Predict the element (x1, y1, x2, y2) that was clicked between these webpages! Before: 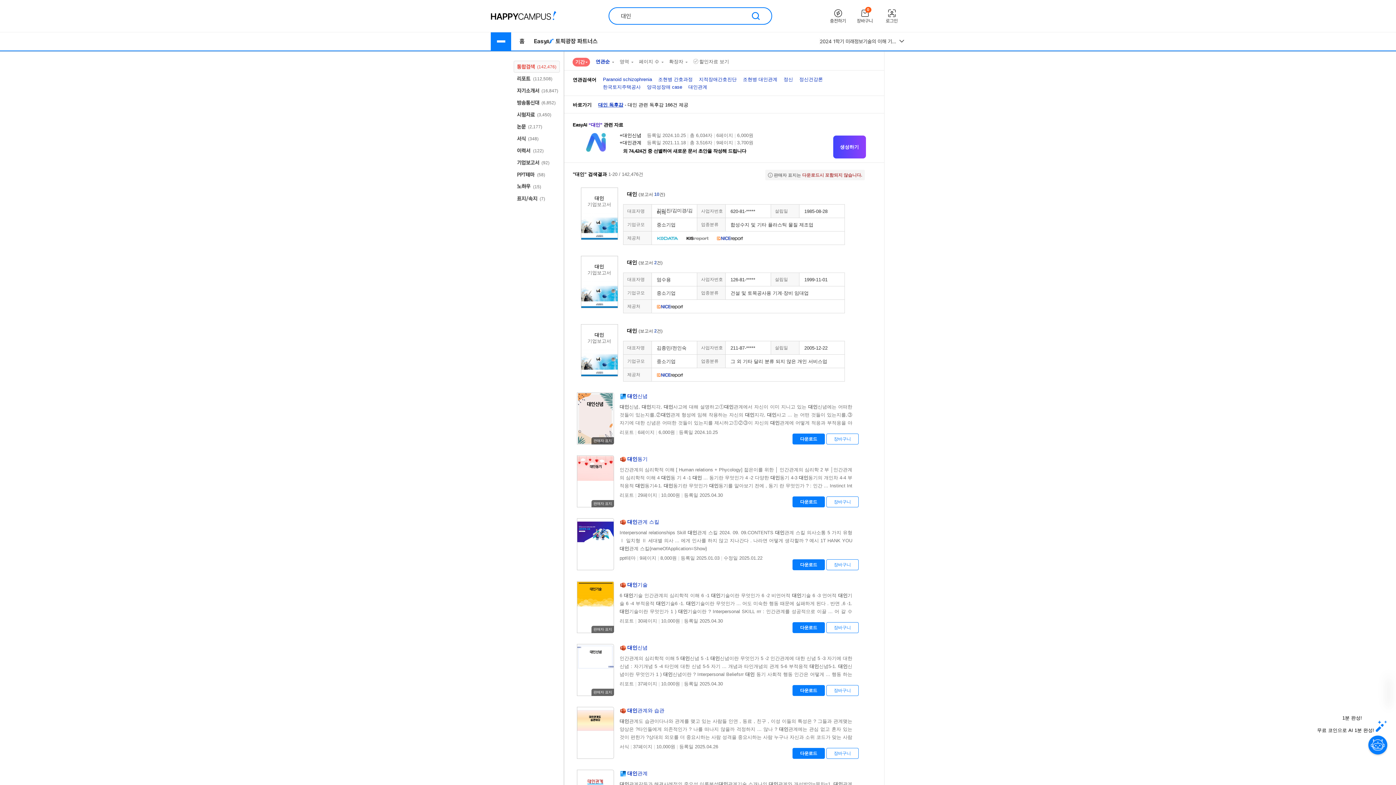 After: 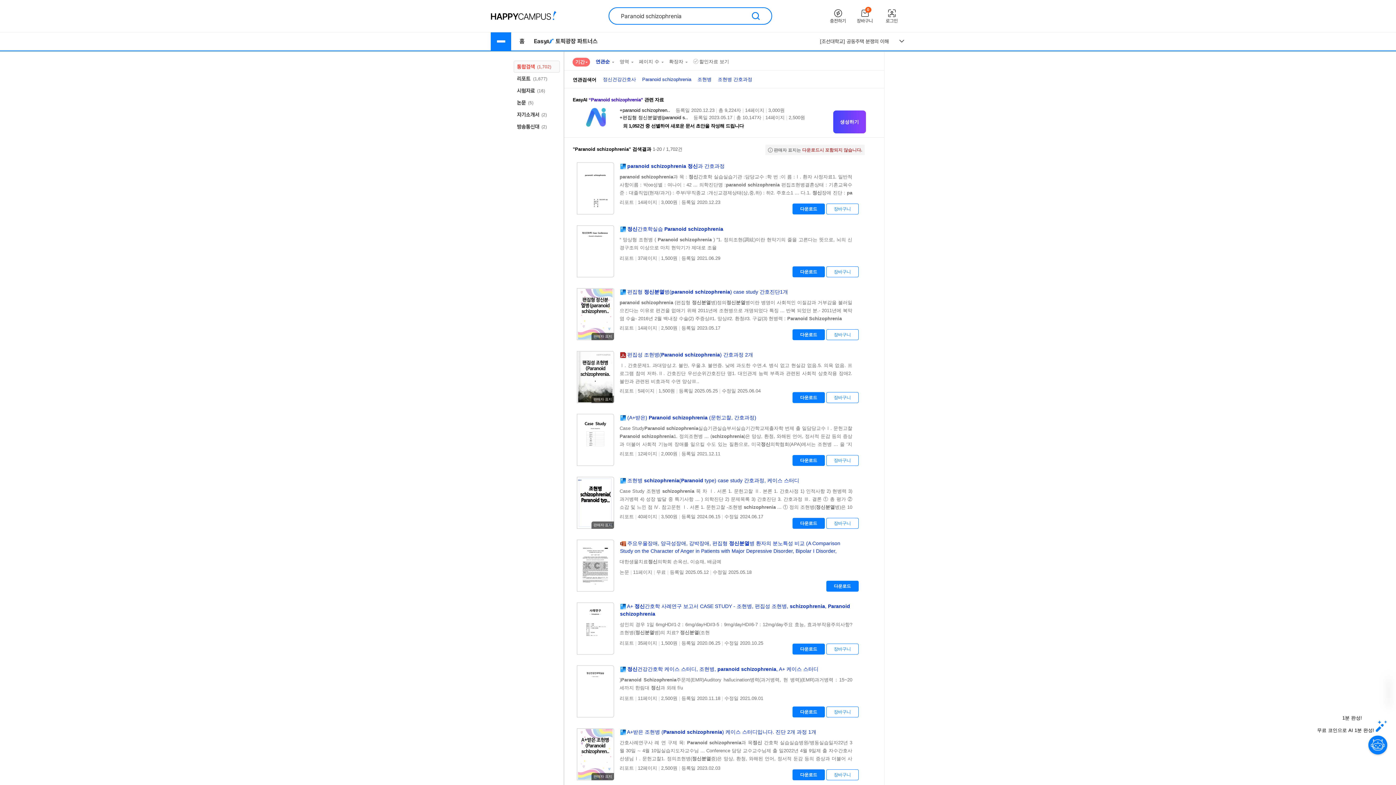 Action: label: Paranoid schizophrenia bbox: (603, 76, 652, 82)